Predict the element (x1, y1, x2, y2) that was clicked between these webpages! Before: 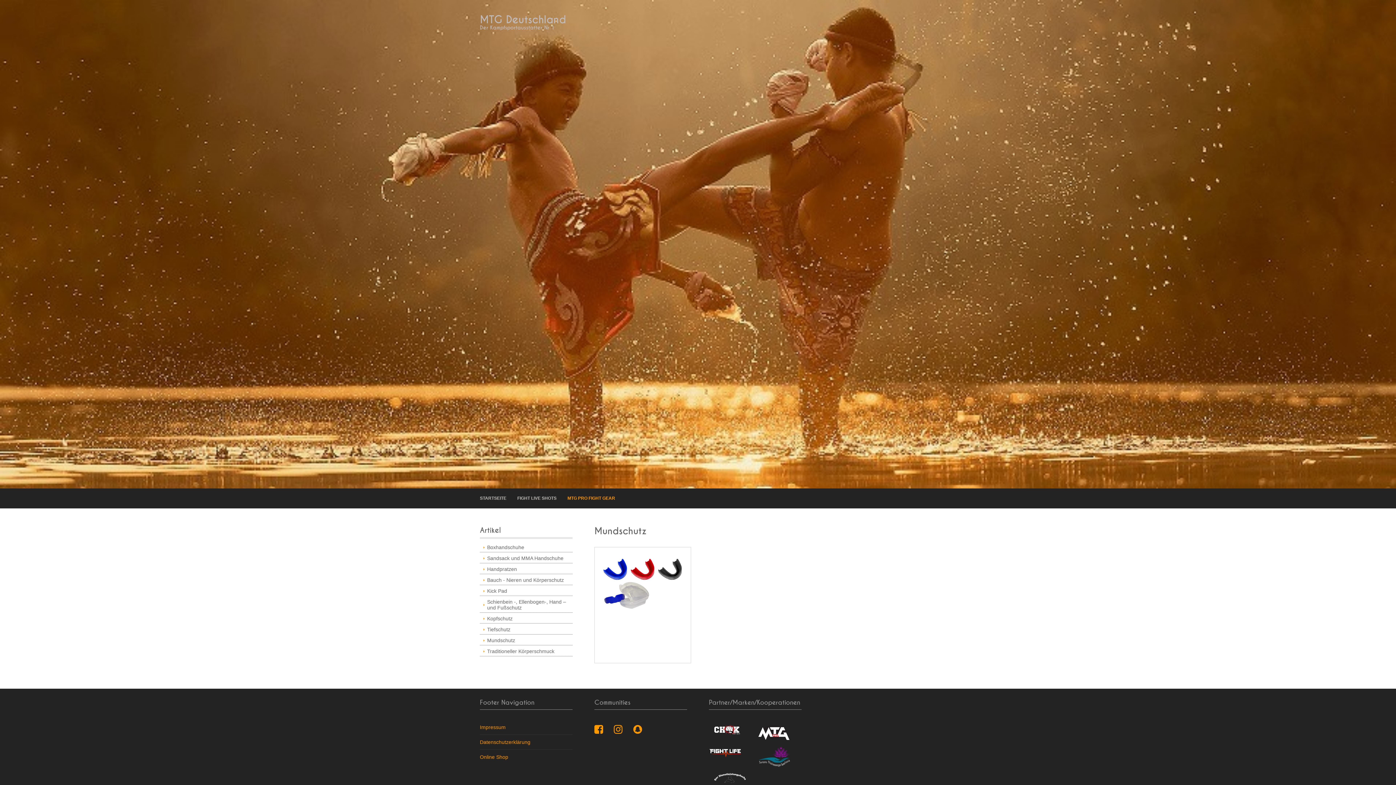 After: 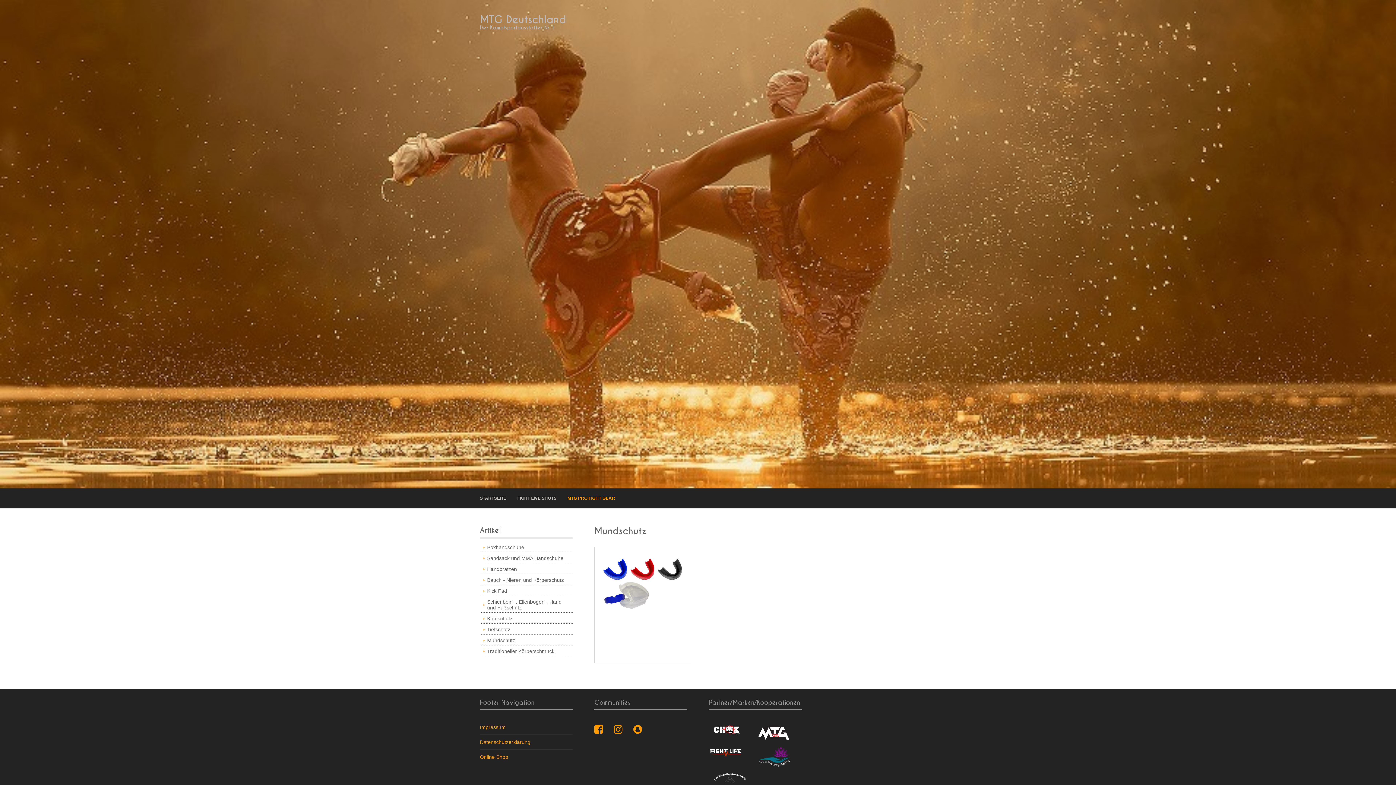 Action: bbox: (713, 775, 746, 781)